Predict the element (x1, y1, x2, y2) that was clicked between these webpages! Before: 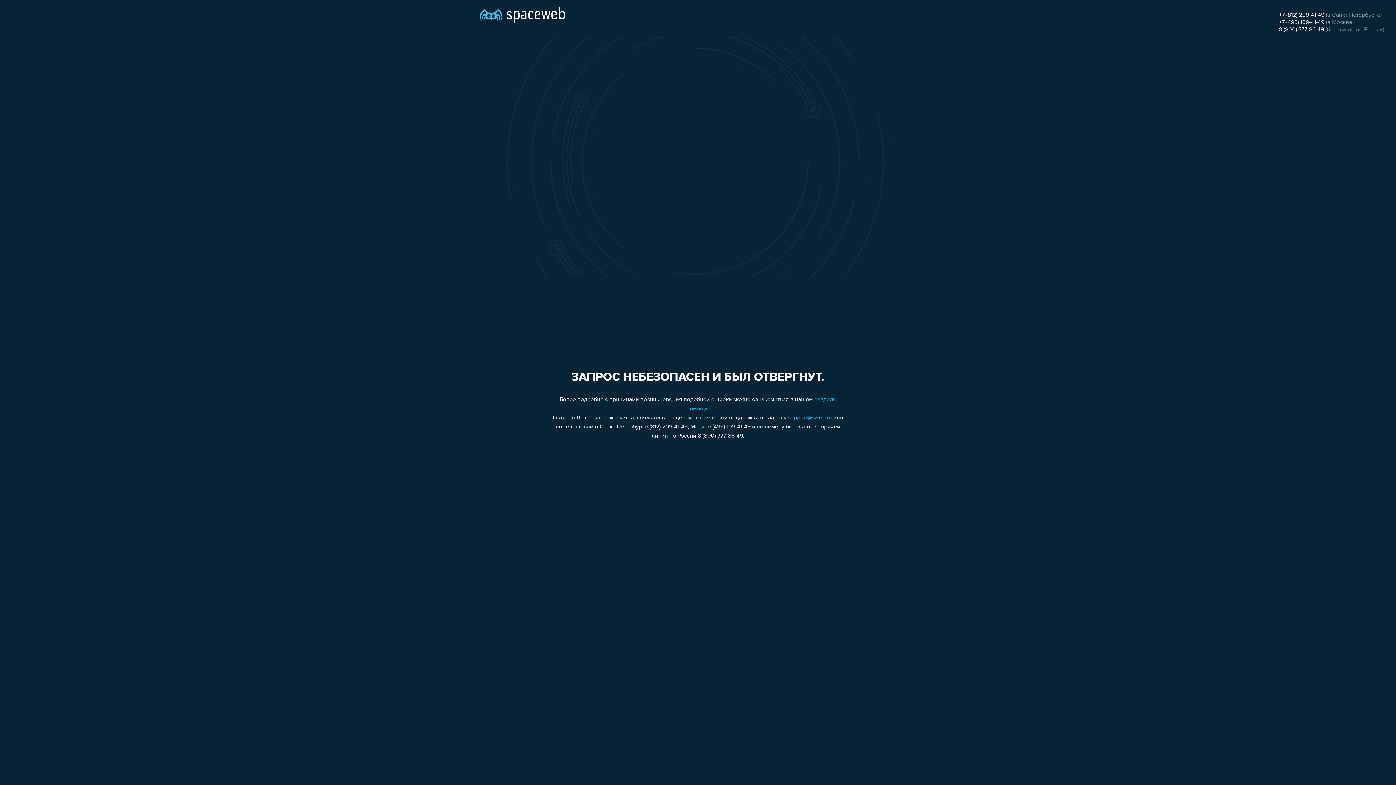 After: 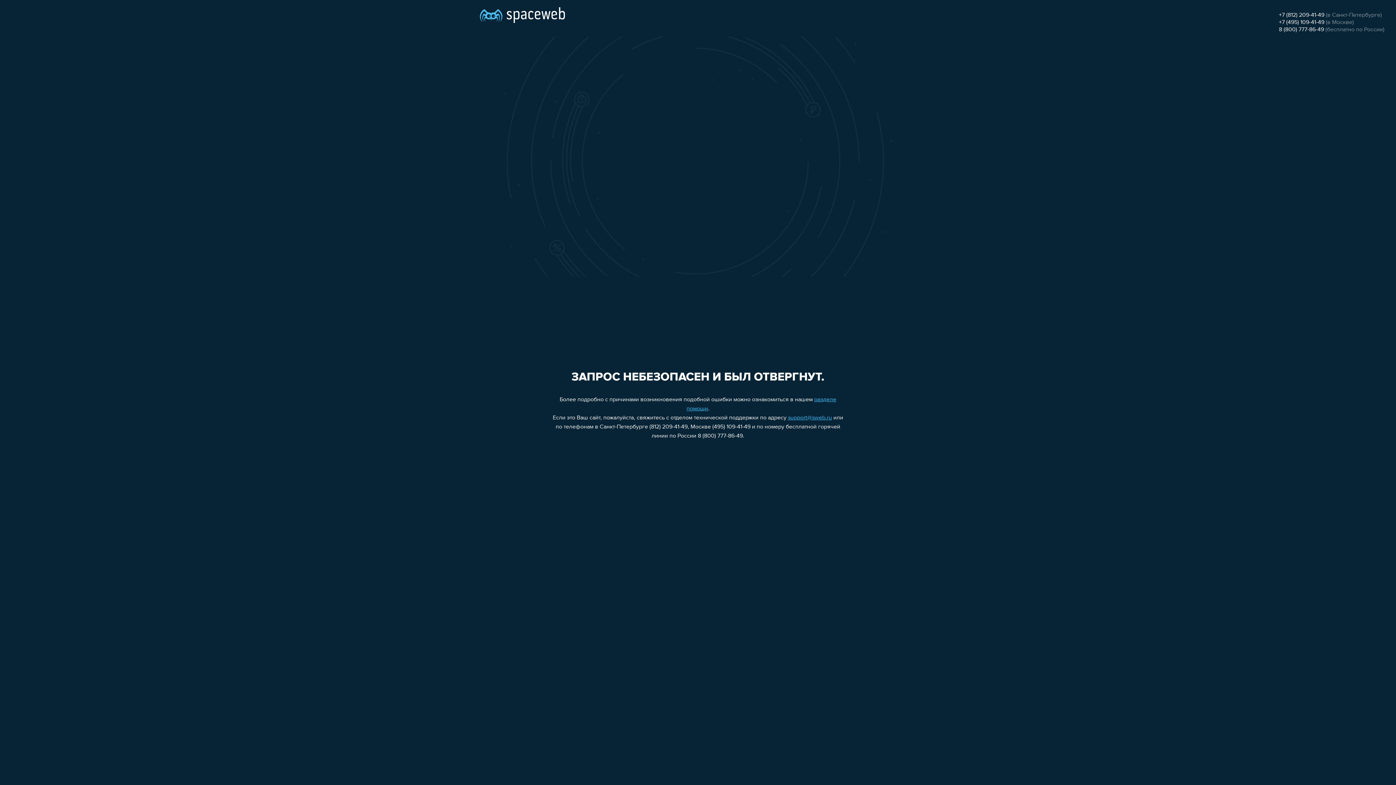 Action: bbox: (788, 415, 832, 421) label: support@sweb.ru